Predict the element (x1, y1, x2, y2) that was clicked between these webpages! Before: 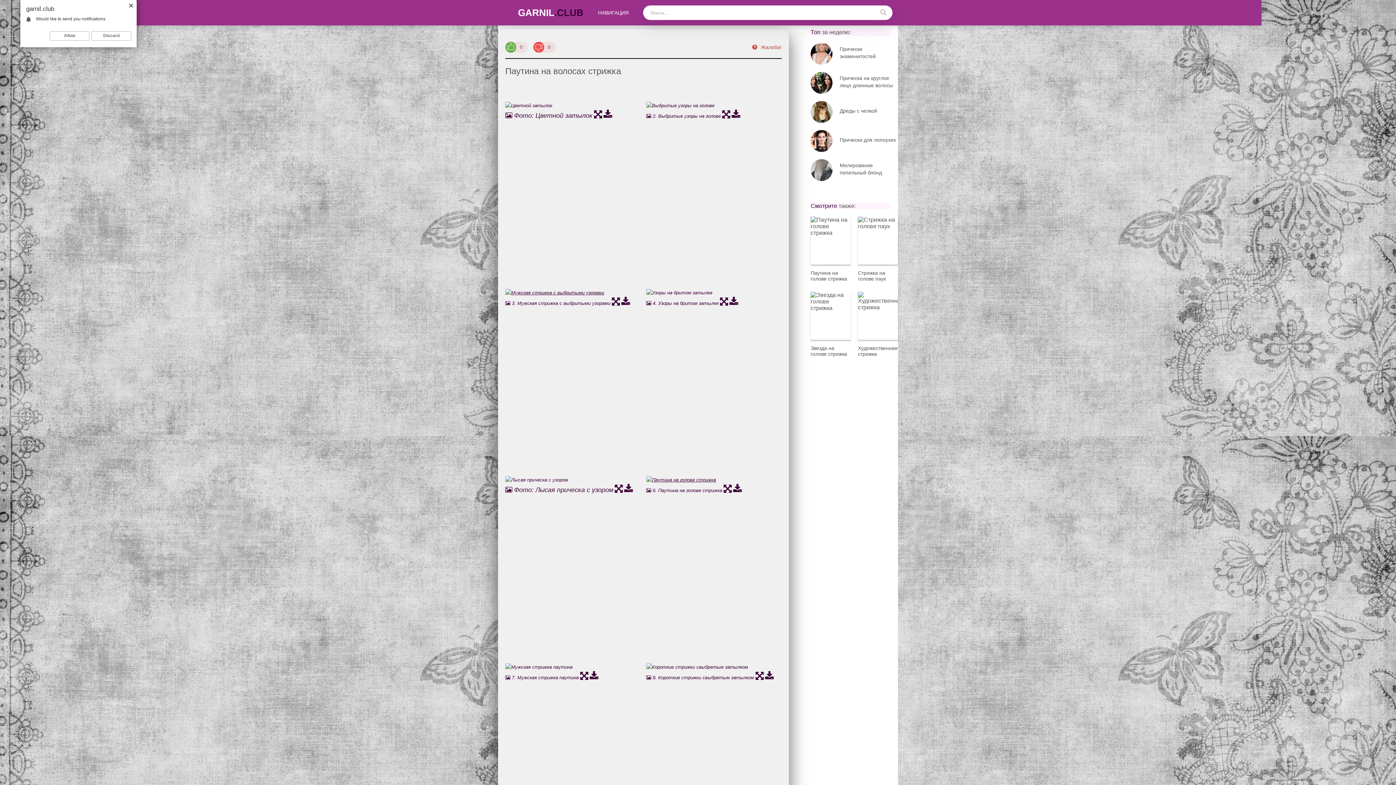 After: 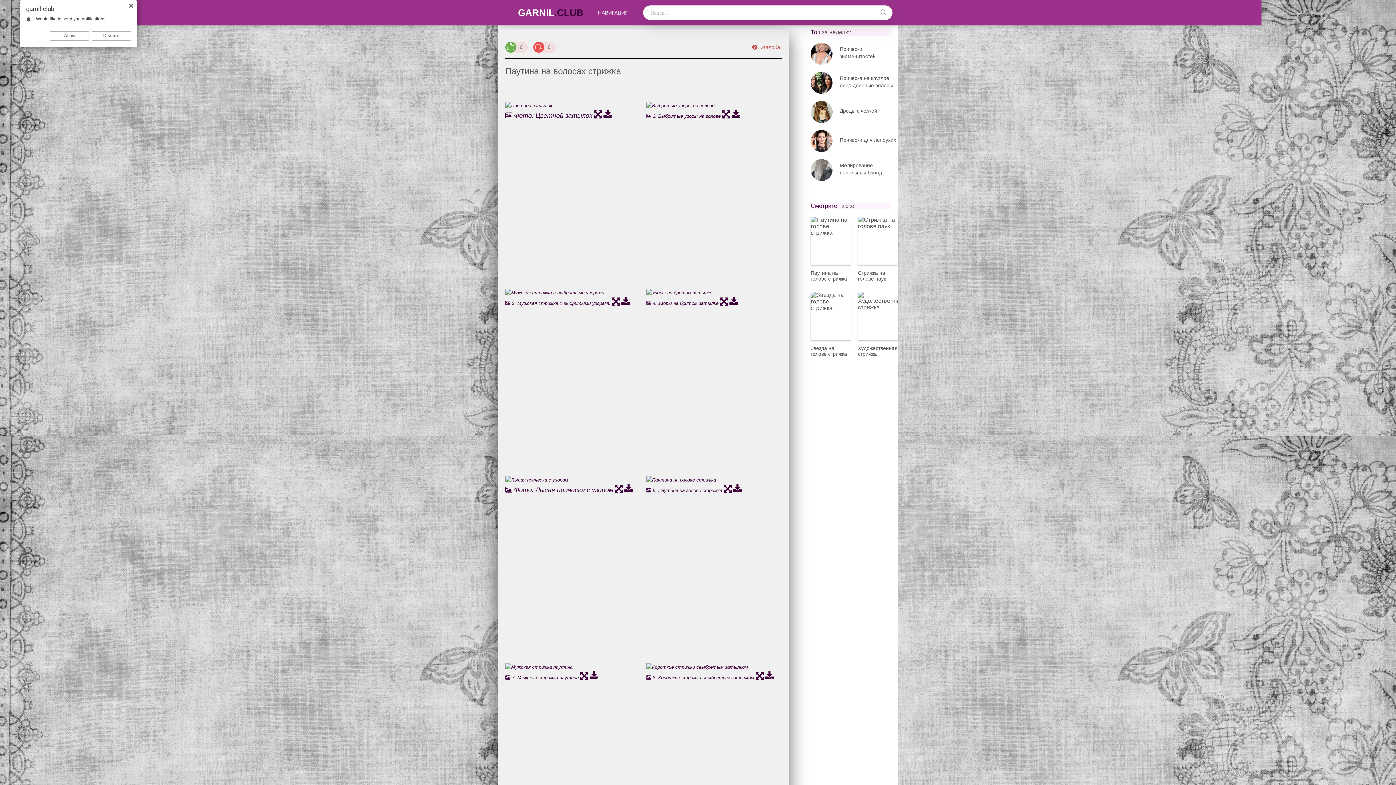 Action: bbox: (505, 290, 640, 295)